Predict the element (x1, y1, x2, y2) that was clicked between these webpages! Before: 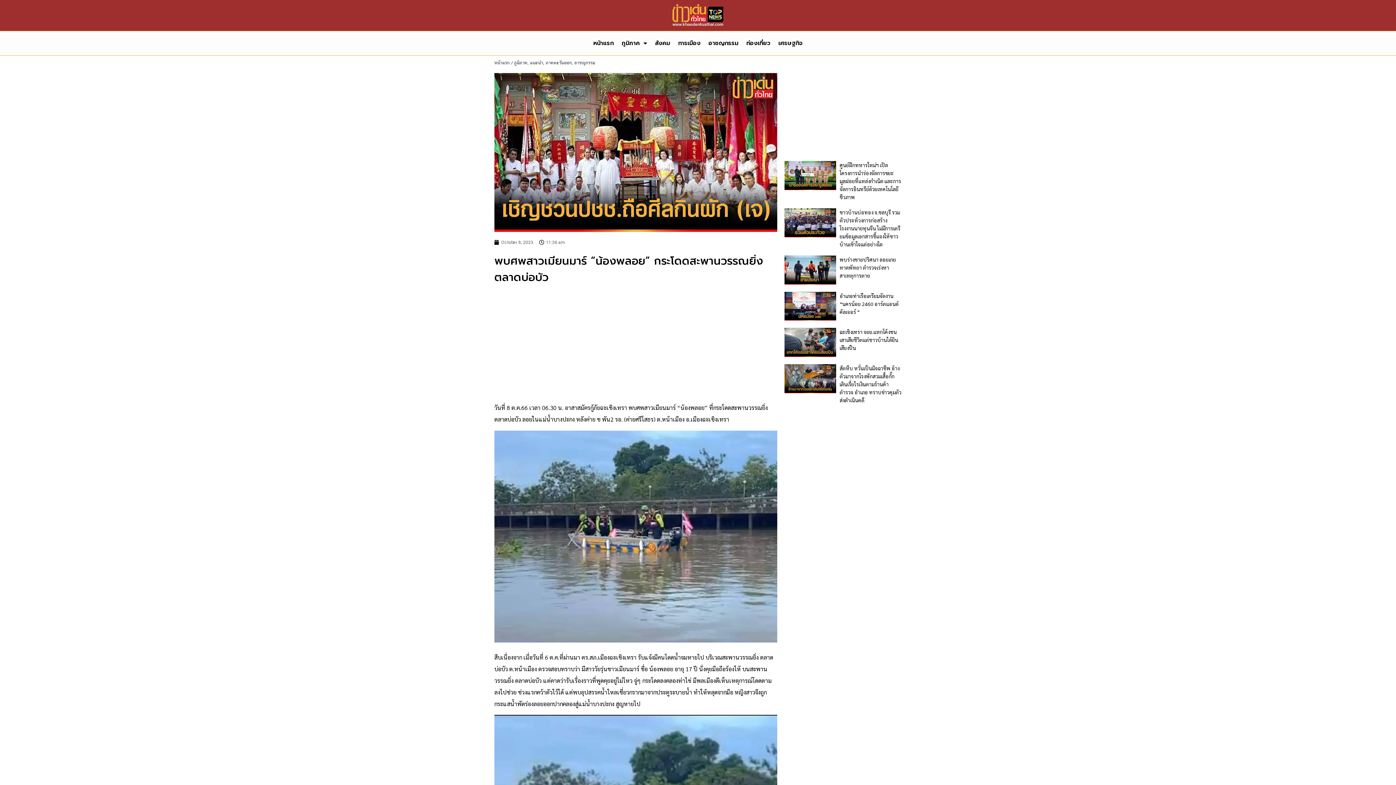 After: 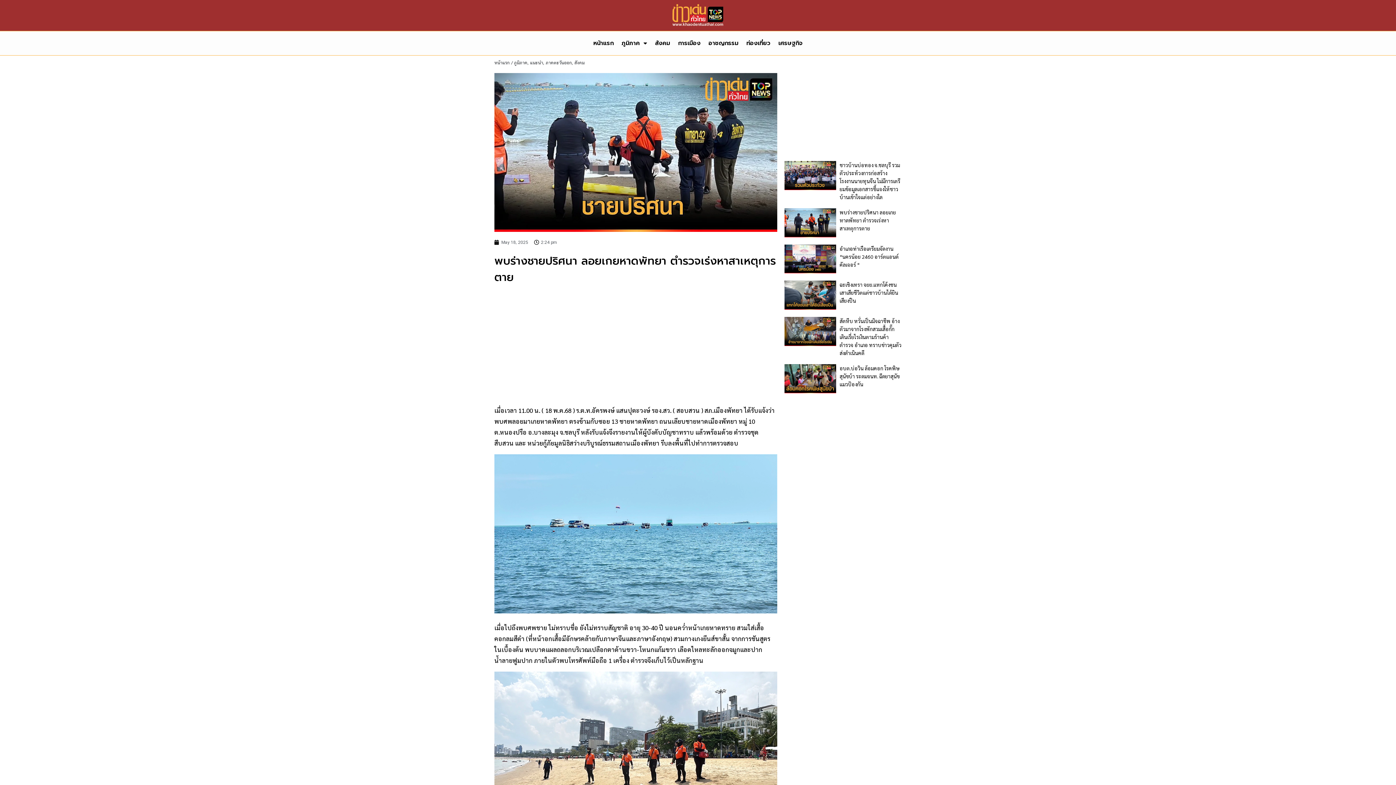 Action: label: พบร่างชายปริศนา ลอยเกยหาดพัทยา ตำรวจเร่งหาสาเหตุการตาย bbox: (839, 255, 901, 279)